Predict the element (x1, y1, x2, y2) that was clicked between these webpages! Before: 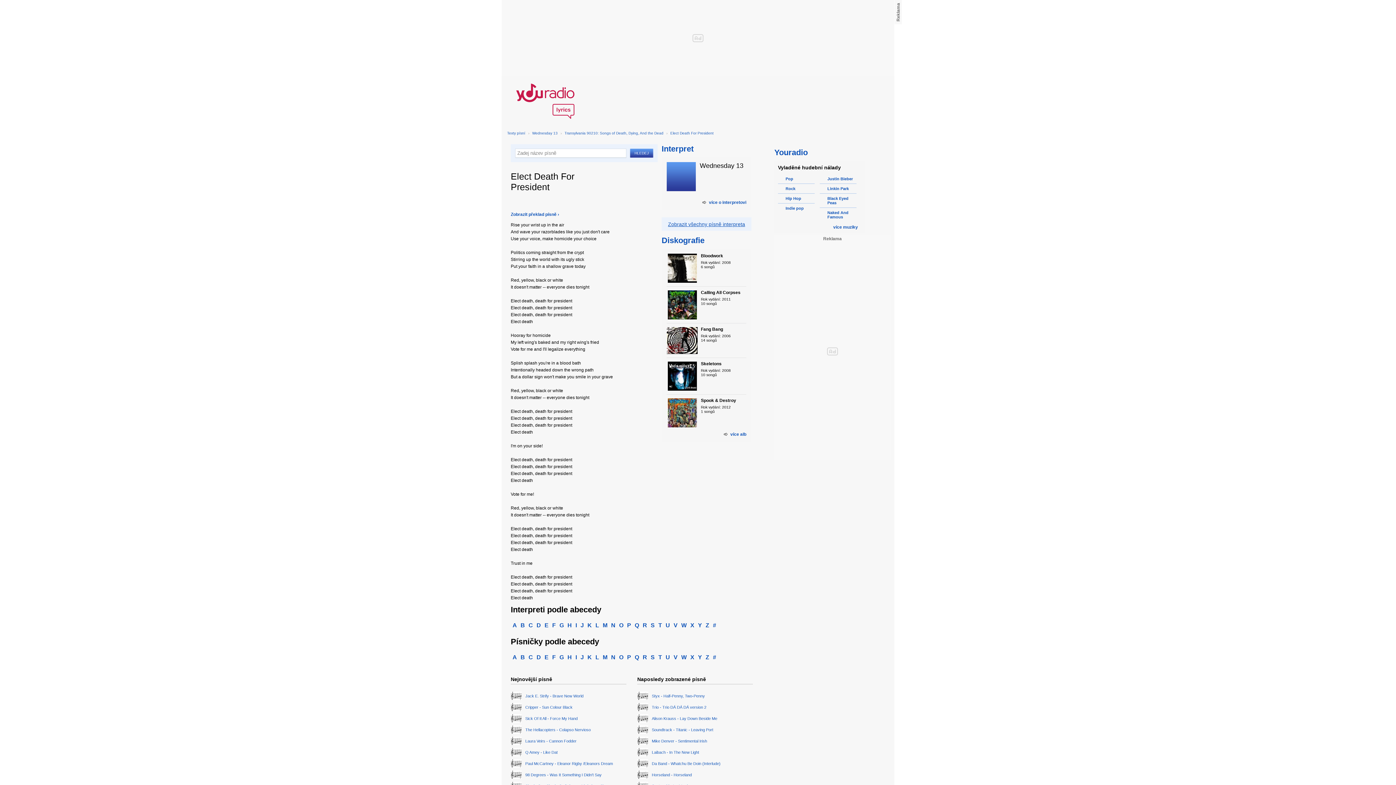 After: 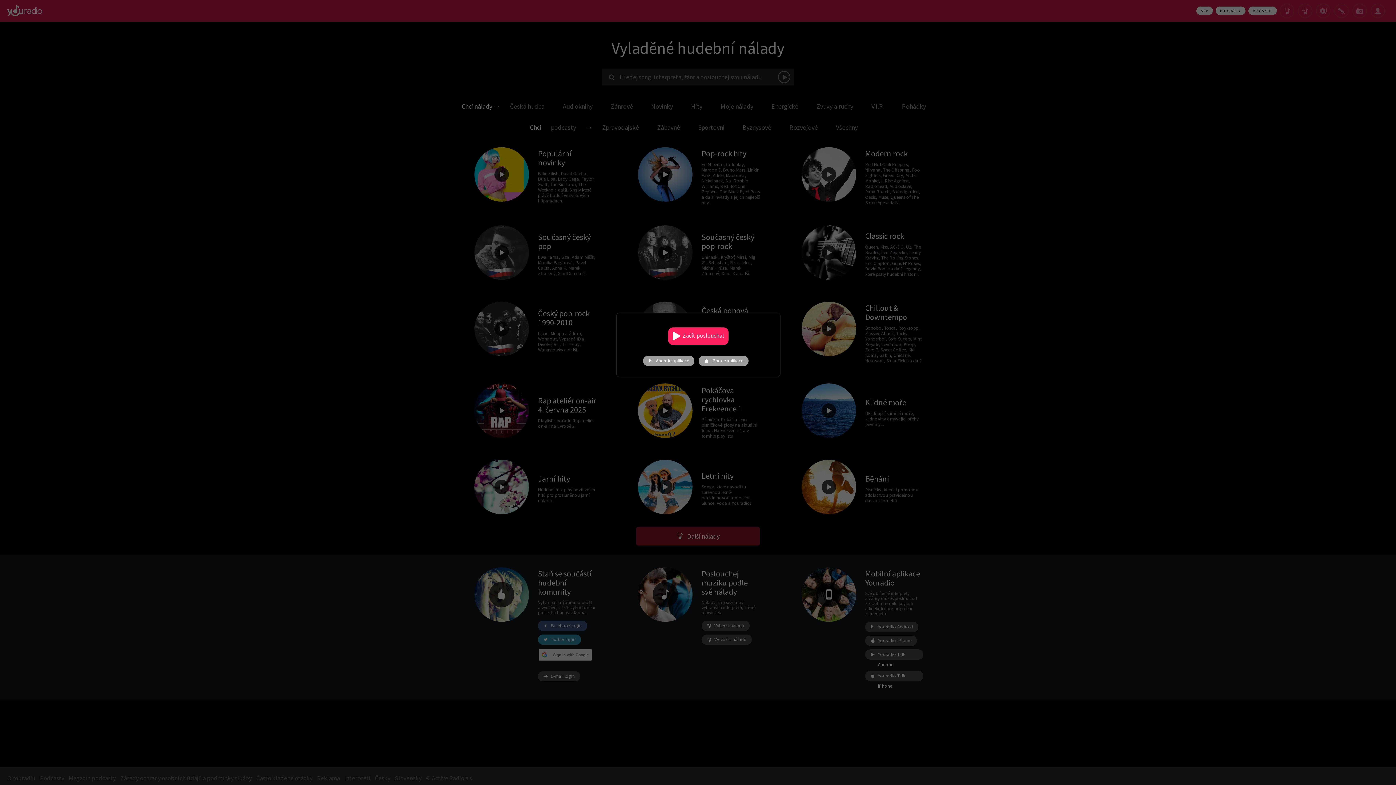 Action: bbox: (820, 184, 856, 192) label: Linkin Park